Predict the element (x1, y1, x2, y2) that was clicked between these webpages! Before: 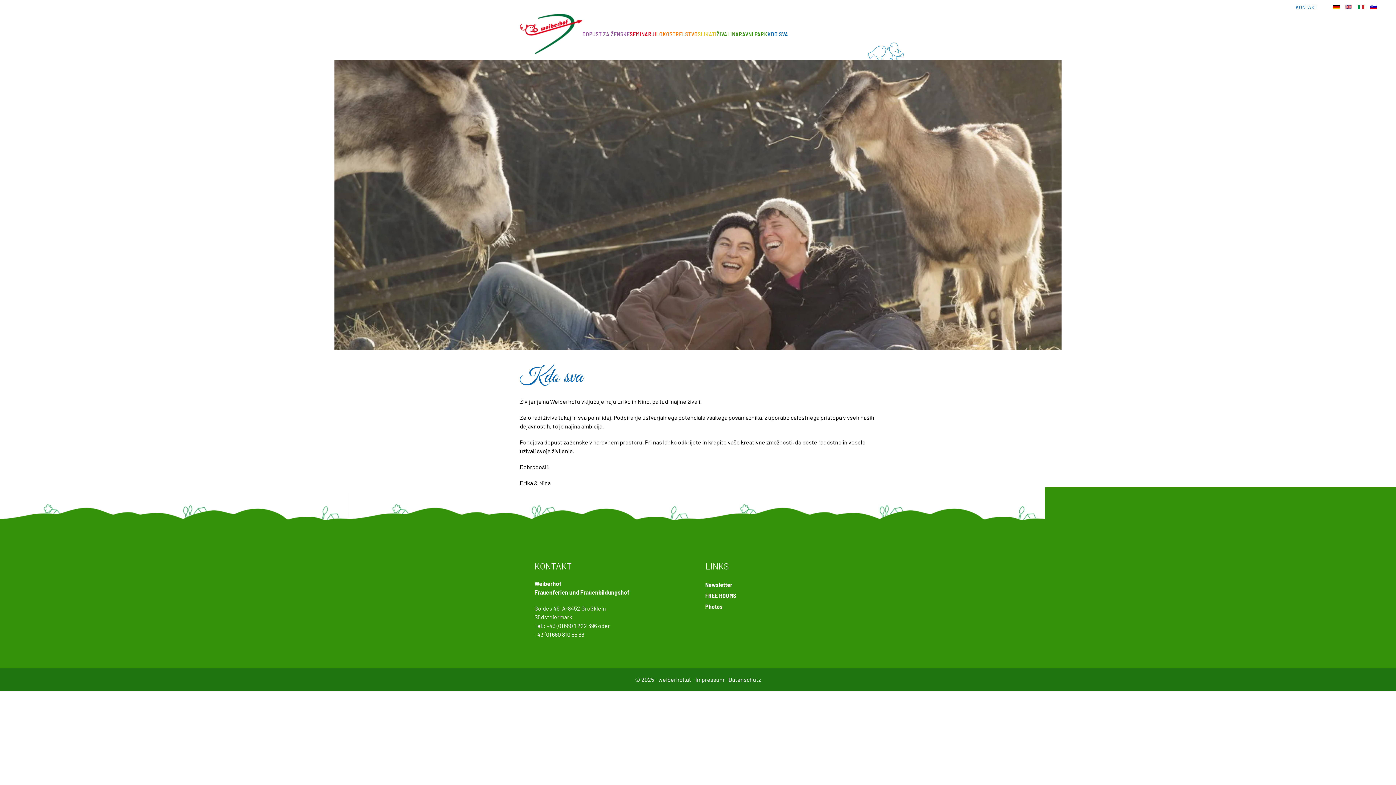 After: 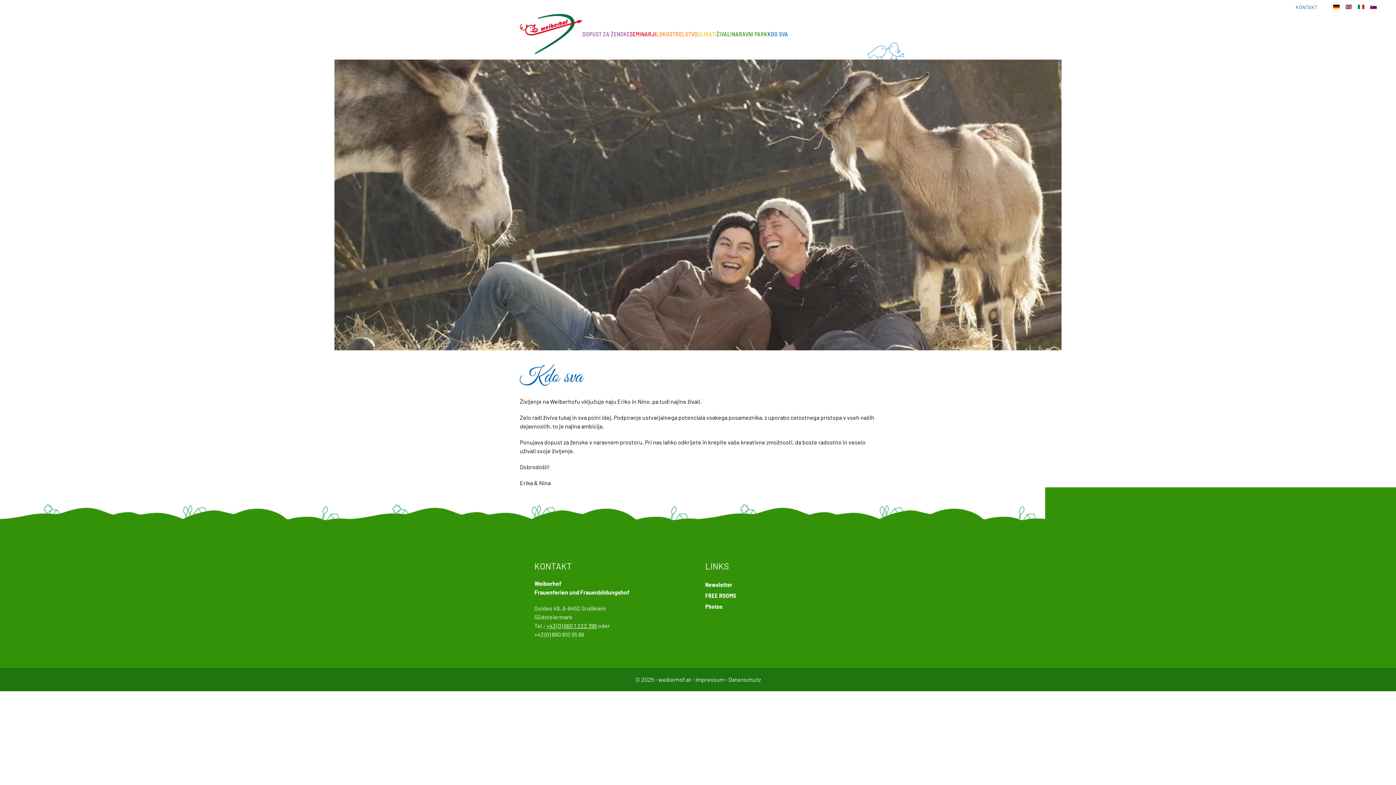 Action: label: +43 (0) 660 1 222 396 bbox: (546, 622, 597, 629)